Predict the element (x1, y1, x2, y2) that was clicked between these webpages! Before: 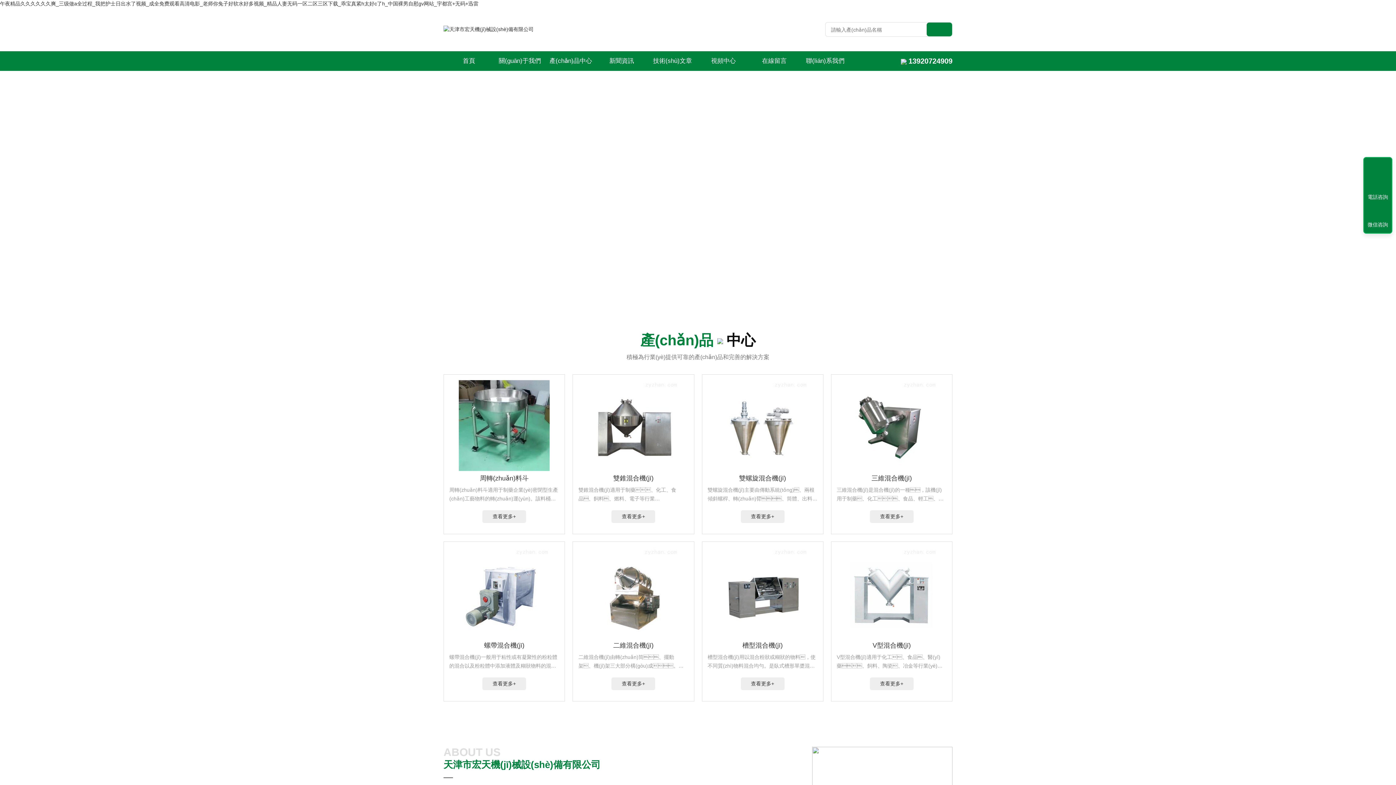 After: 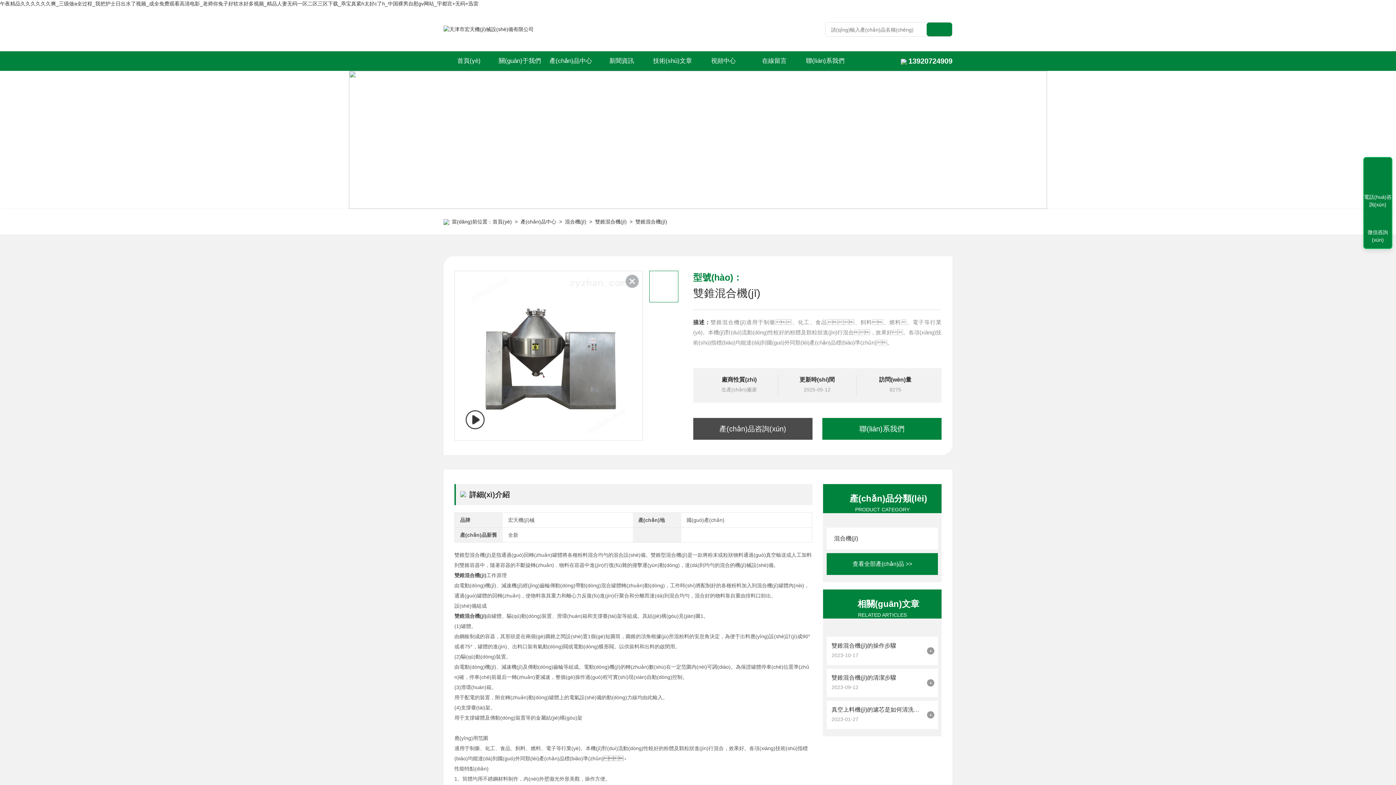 Action: bbox: (578, 471, 688, 485) label: 雙錐混合機(jī)